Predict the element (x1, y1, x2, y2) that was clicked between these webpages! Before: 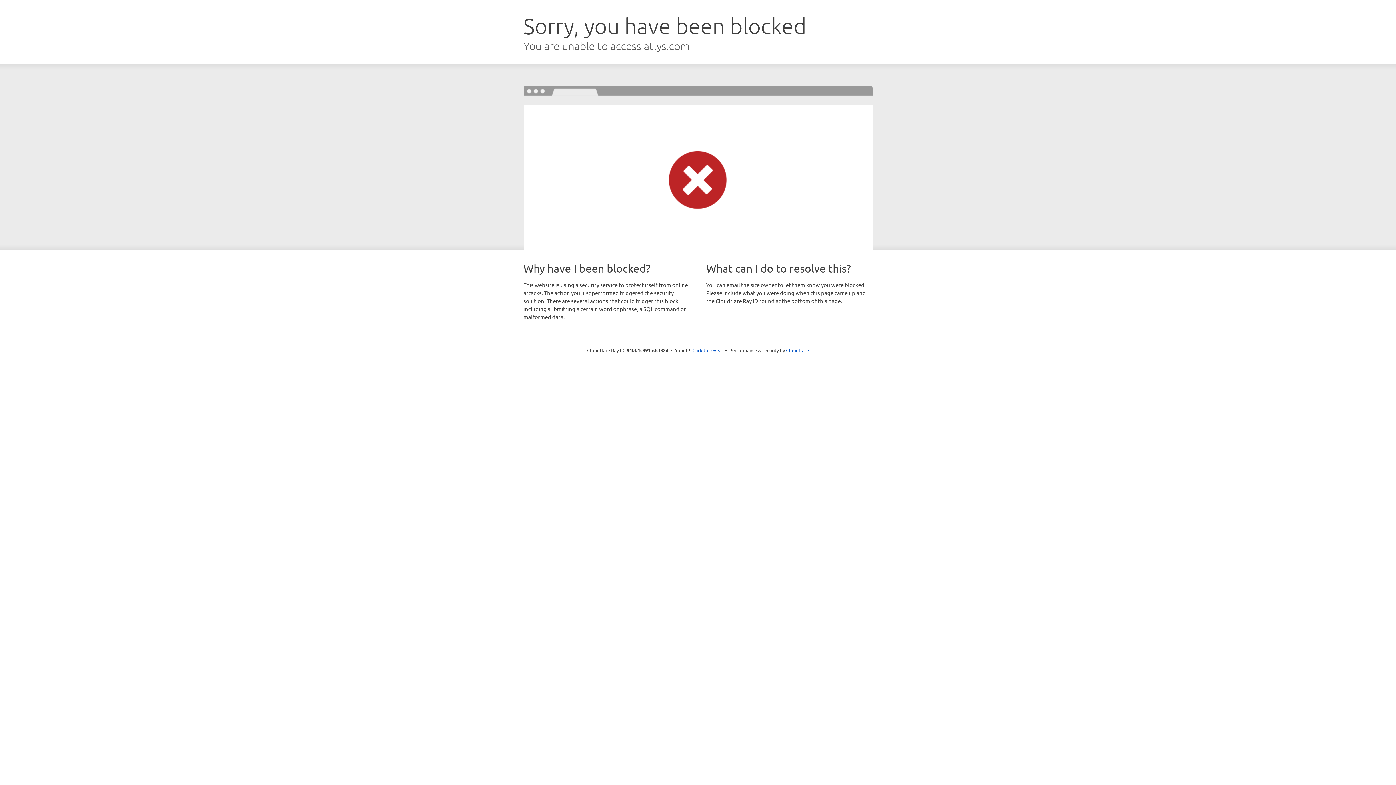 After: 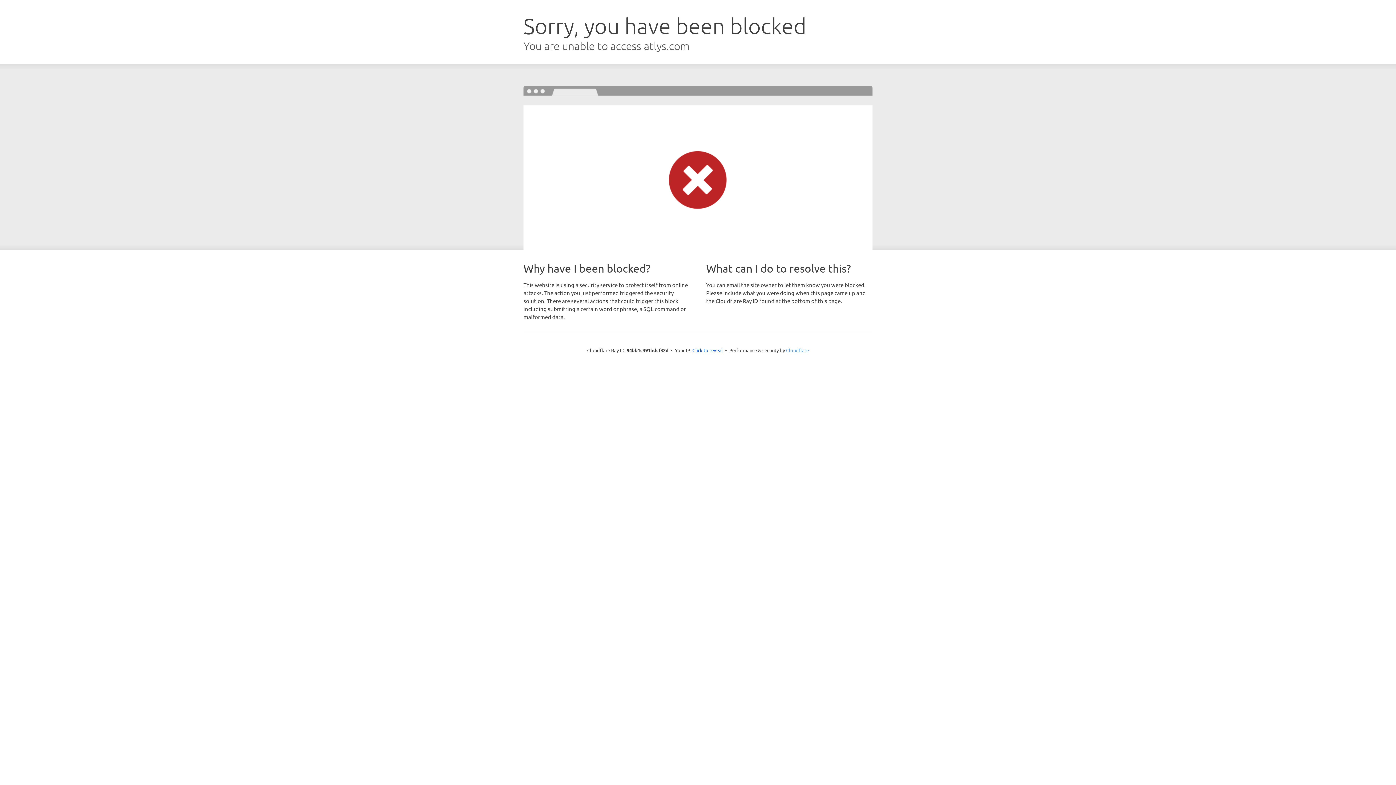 Action: bbox: (786, 347, 809, 353) label: Cloudflare